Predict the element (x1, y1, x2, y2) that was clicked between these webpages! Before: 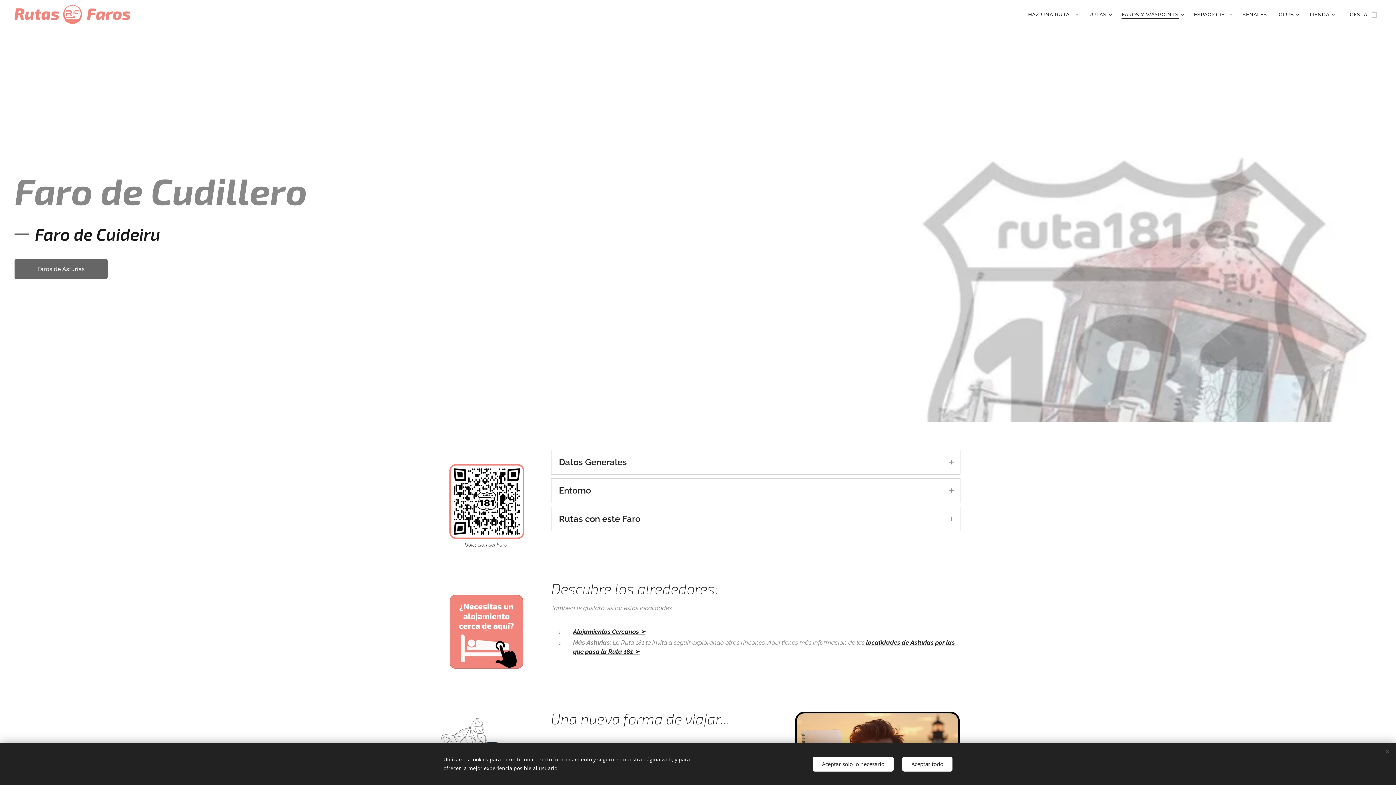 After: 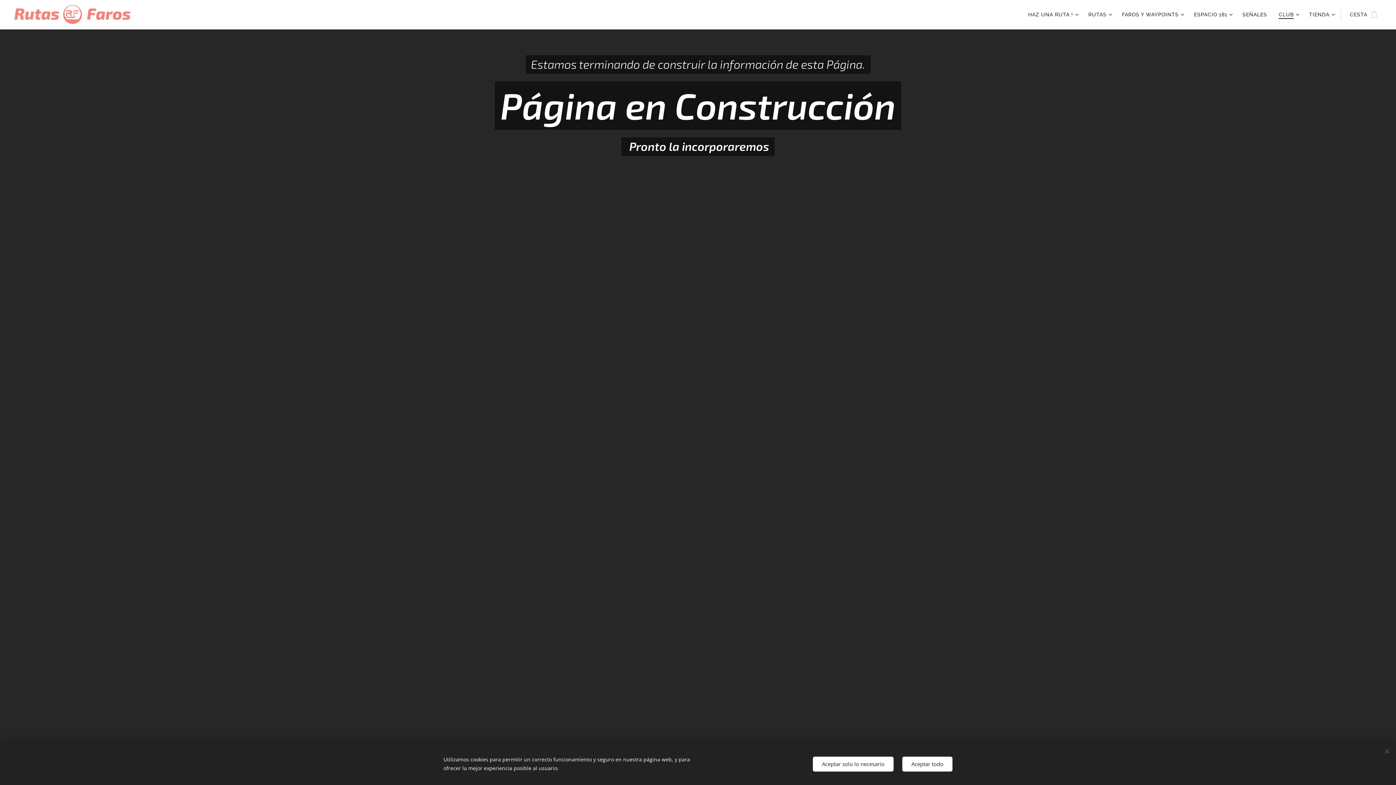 Action: label: CLUB bbox: (1273, 5, 1303, 23)